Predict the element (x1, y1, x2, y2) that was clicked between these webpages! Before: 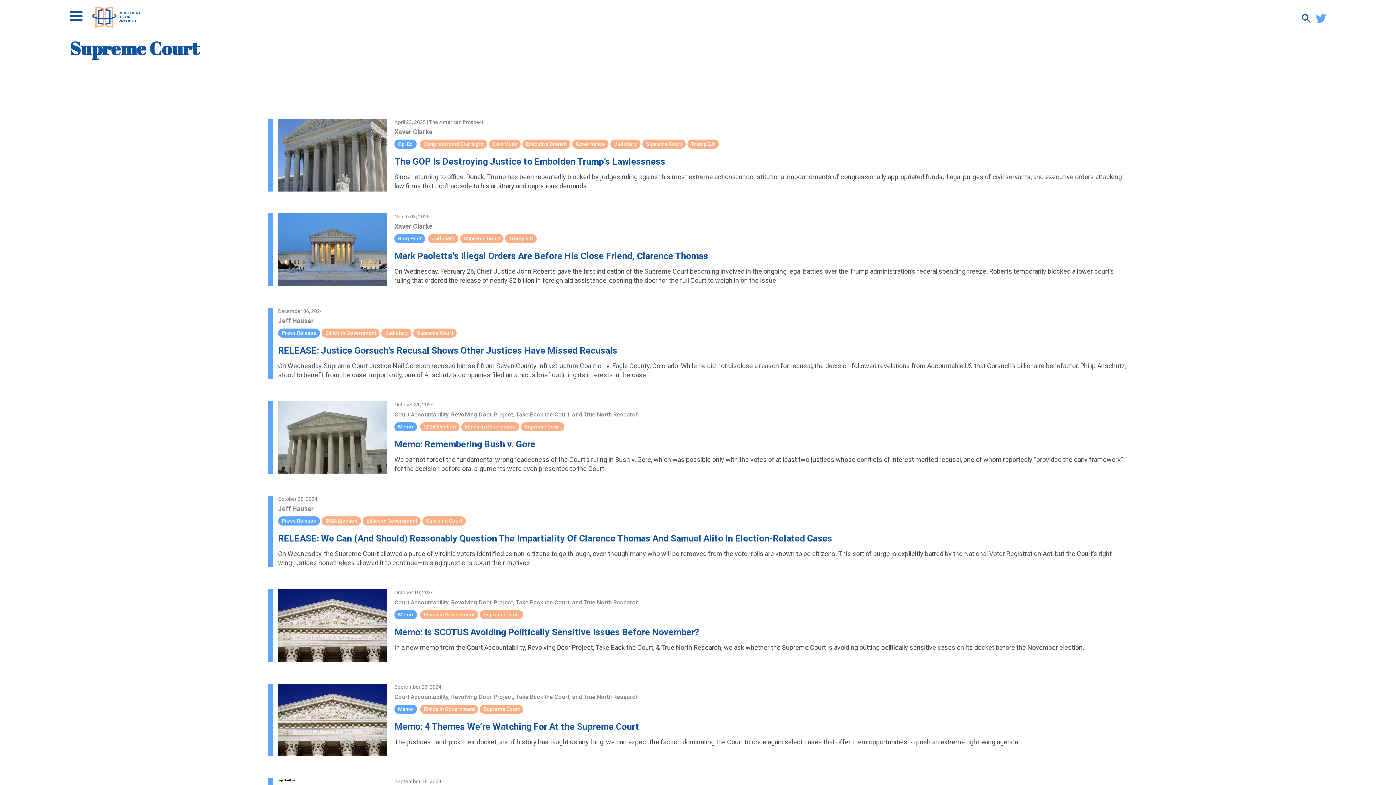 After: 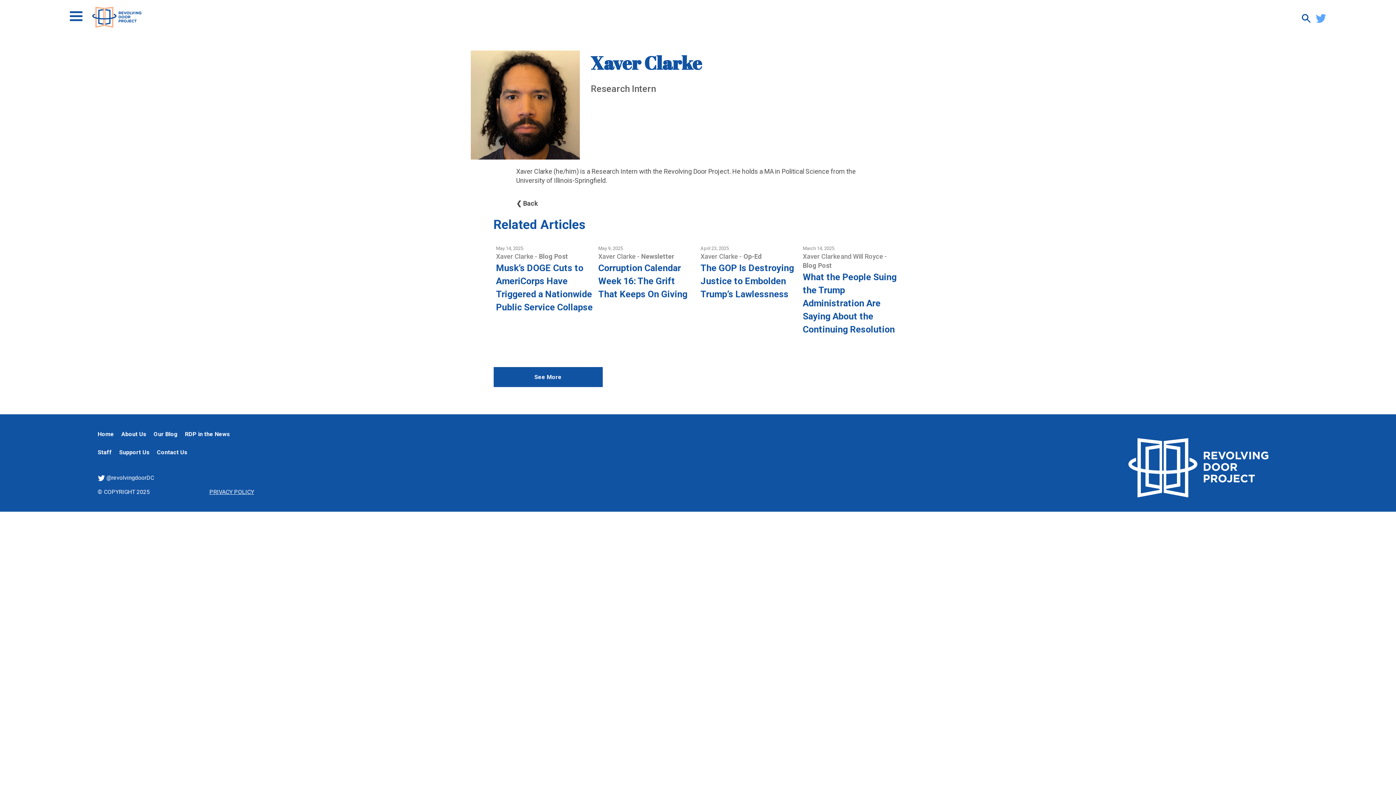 Action: bbox: (394, 221, 432, 230) label: Xaver Clarke